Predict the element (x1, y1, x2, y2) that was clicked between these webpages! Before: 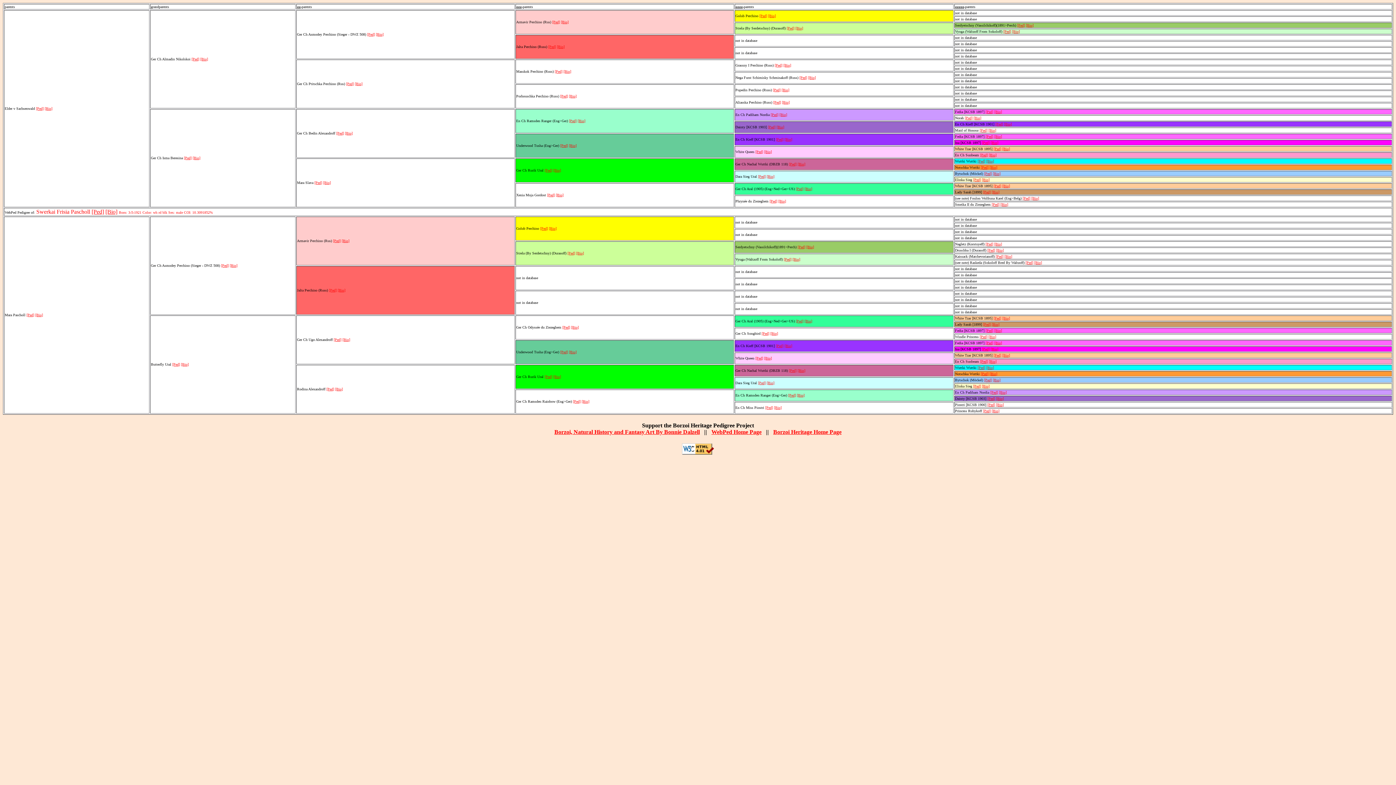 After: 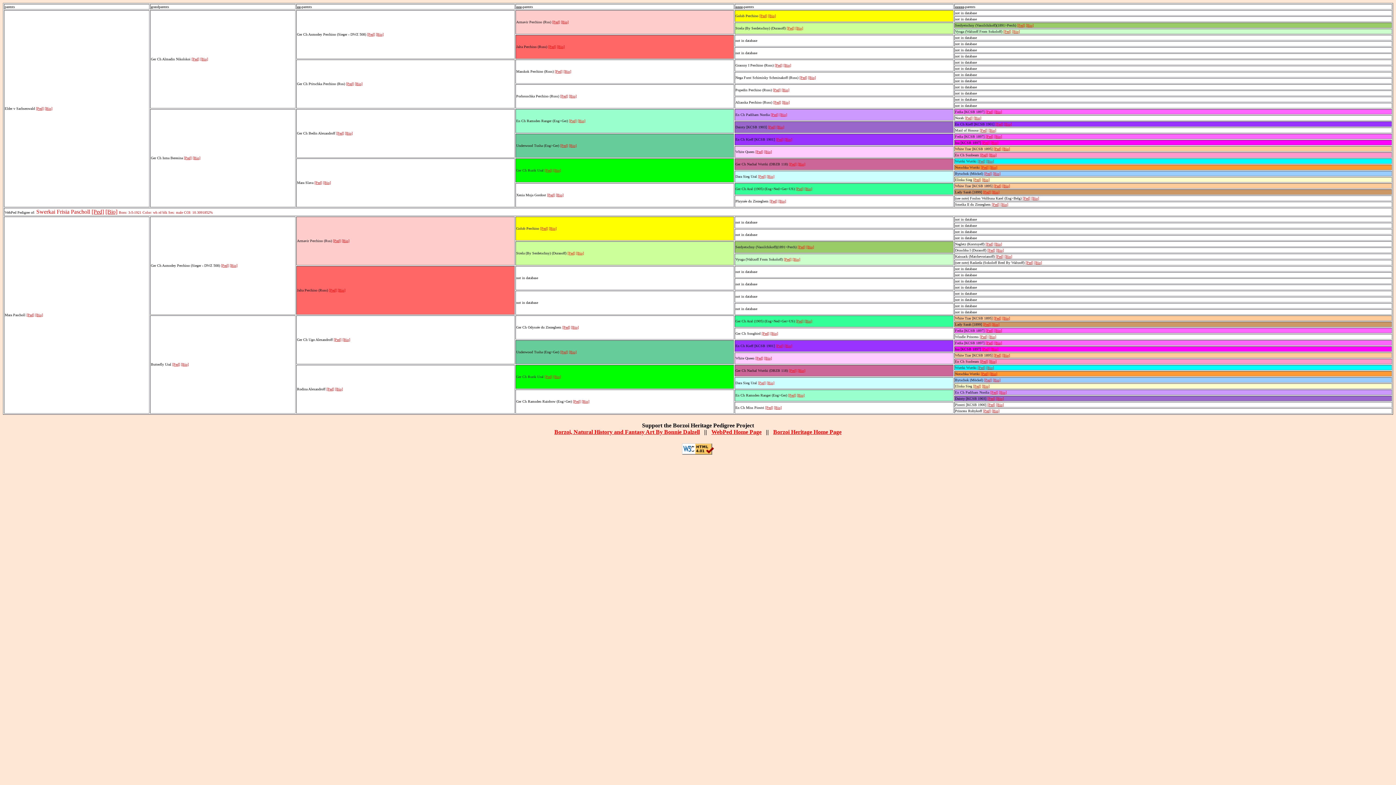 Action: label: [Ped] bbox: (560, 350, 568, 354)